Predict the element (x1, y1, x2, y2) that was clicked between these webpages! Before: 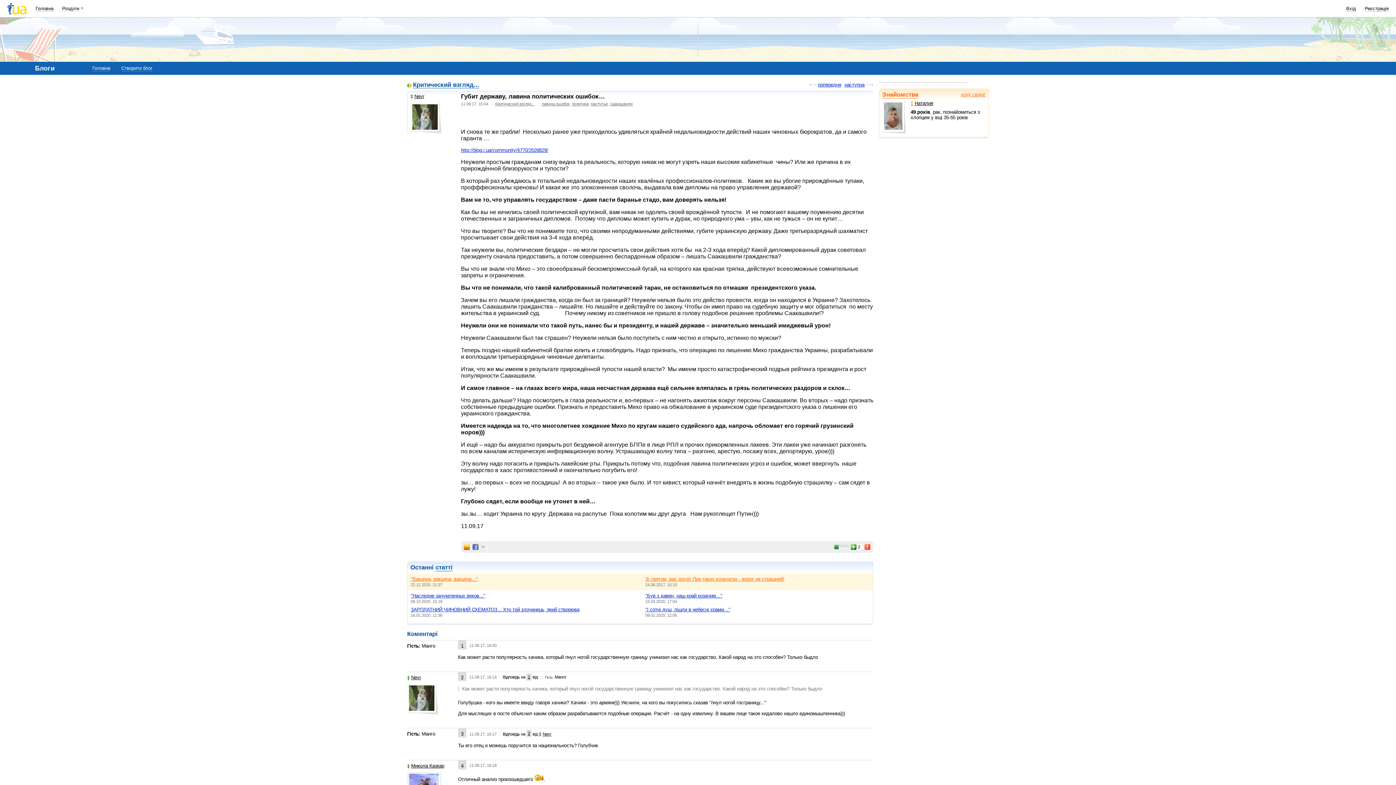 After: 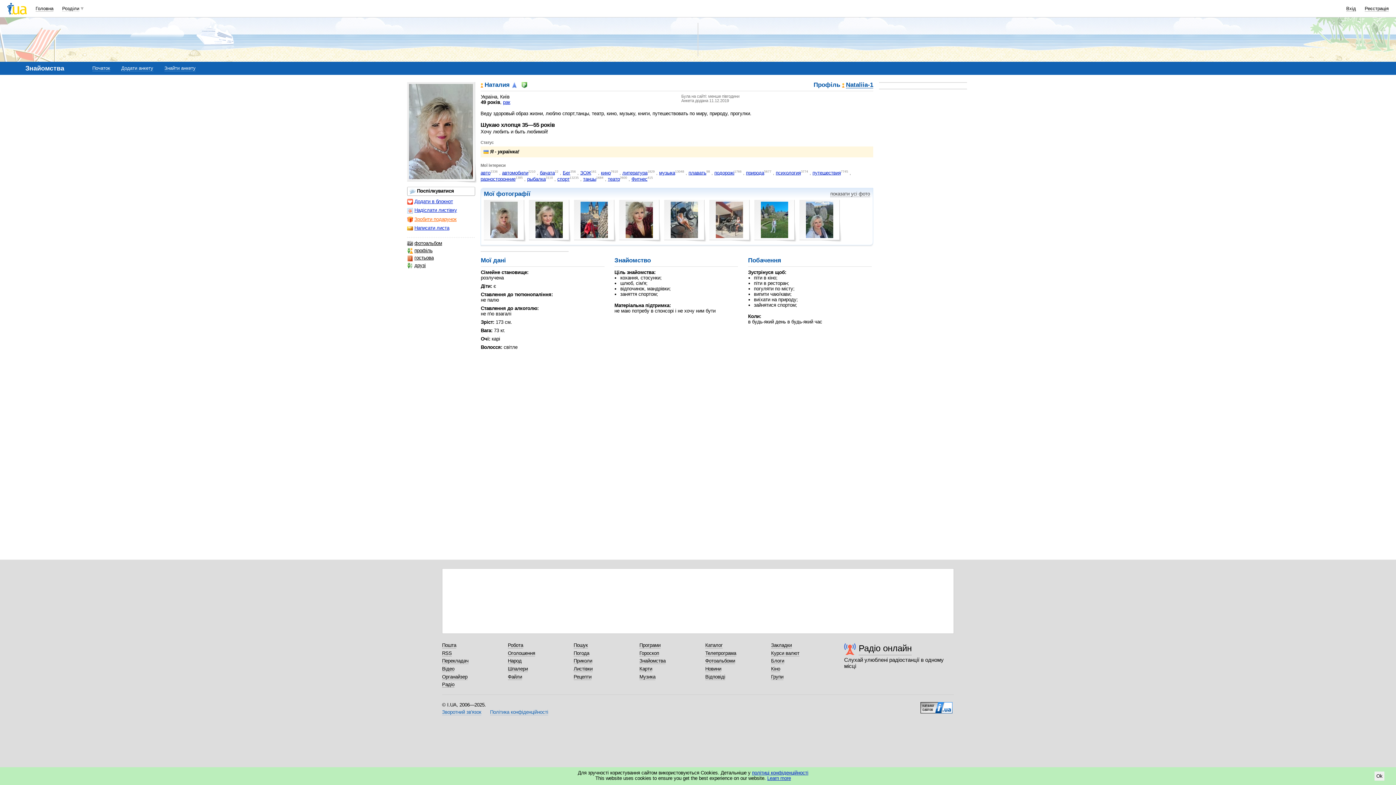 Action: bbox: (882, 100, 906, 134)